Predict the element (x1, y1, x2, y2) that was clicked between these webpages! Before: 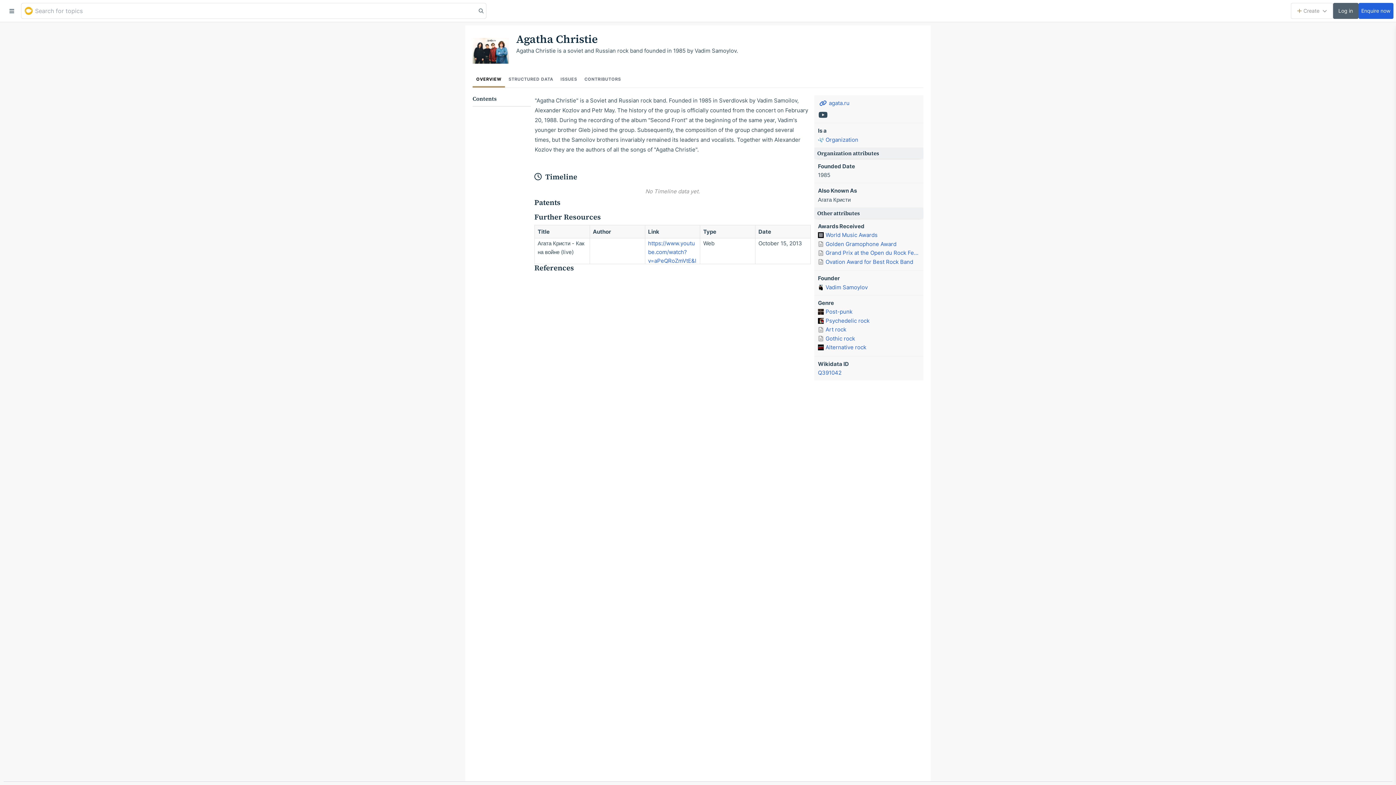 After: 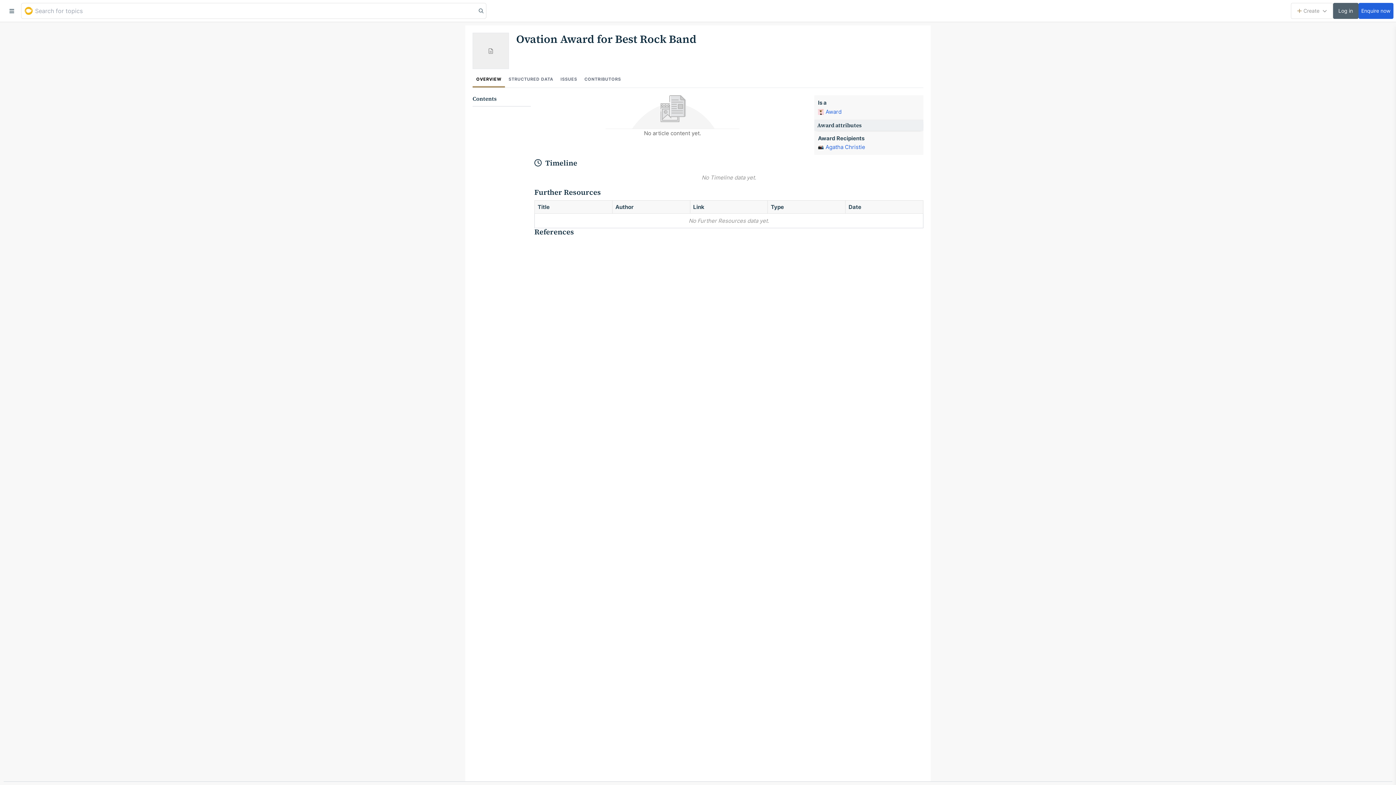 Action: label: ‌
Ovation Award for Best Rock Band bbox: (818, 258, 913, 266)